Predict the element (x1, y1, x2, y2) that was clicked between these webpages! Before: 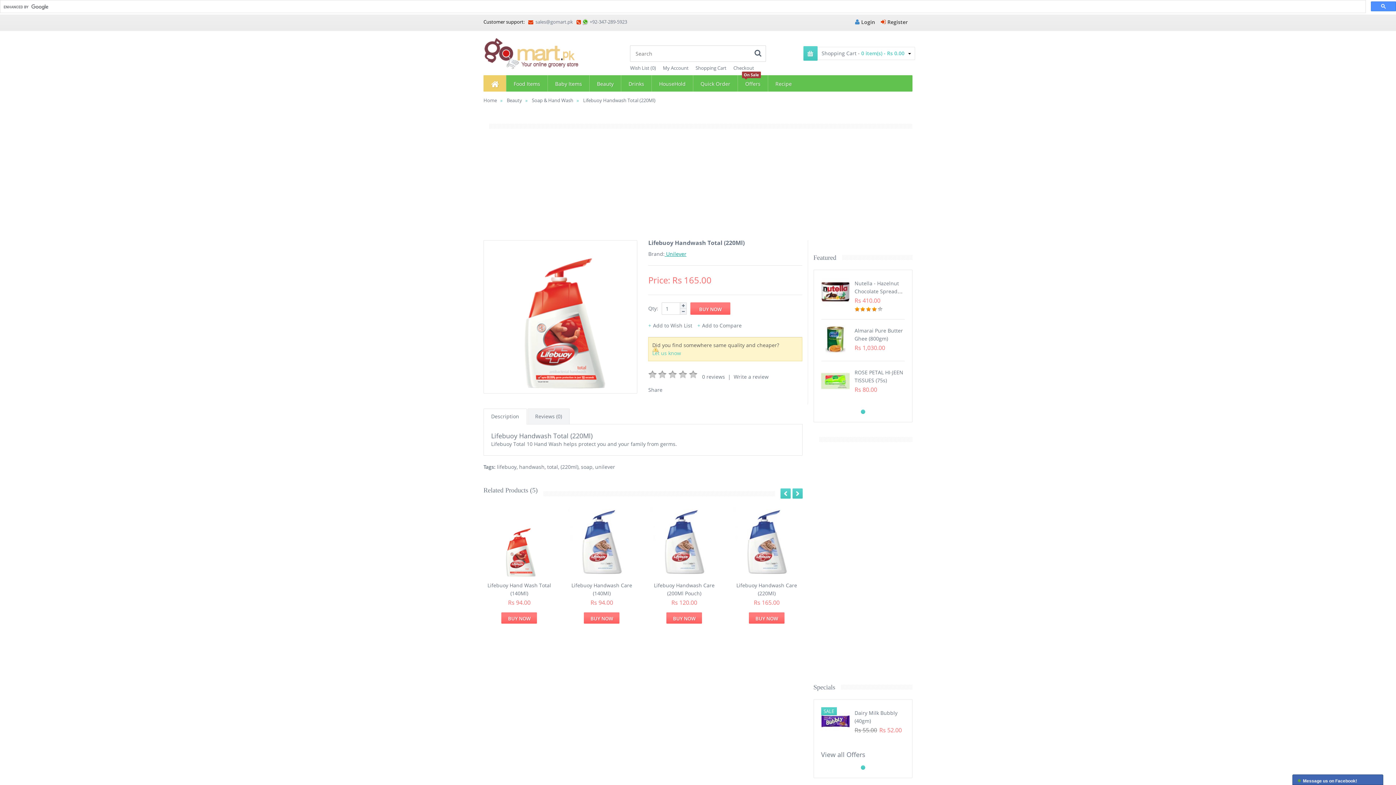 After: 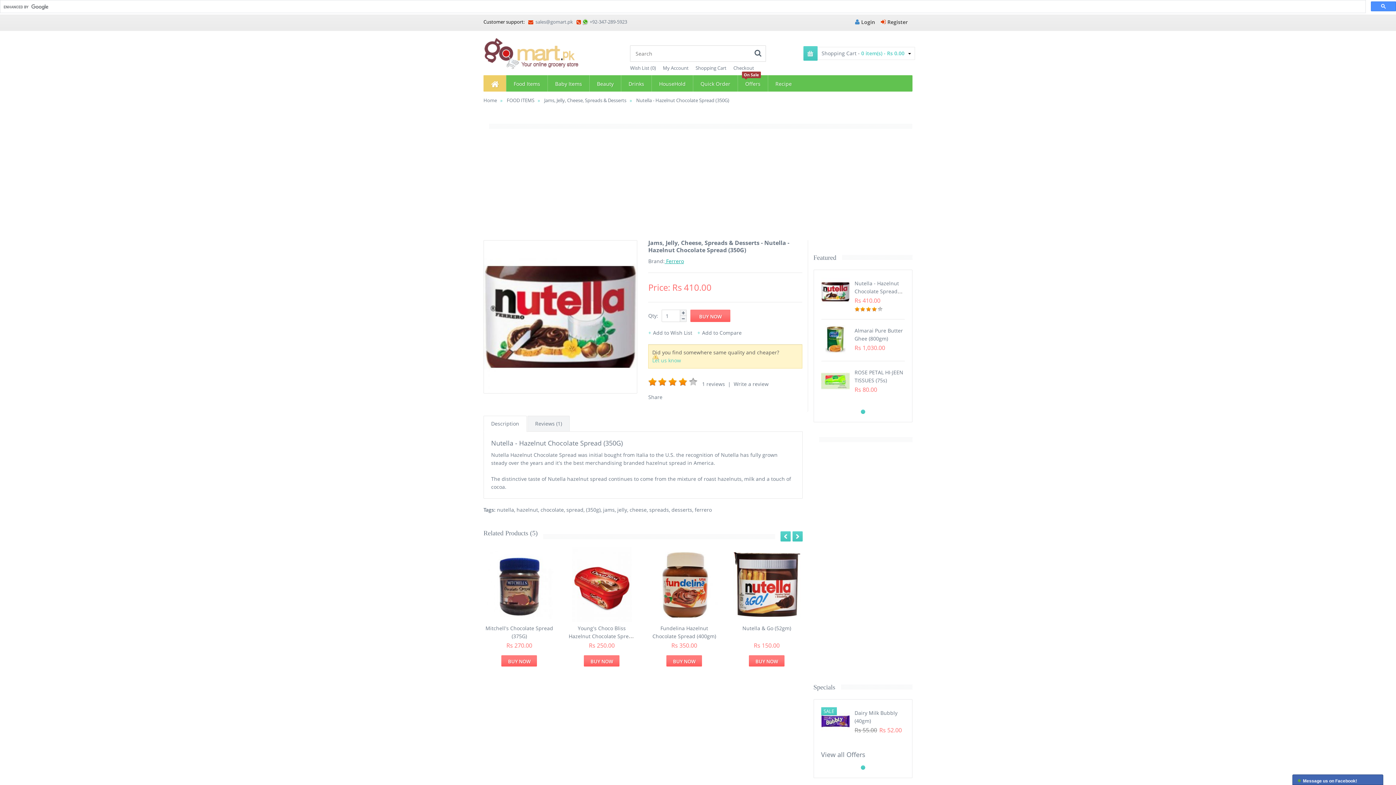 Action: bbox: (821, 300, 849, 307)